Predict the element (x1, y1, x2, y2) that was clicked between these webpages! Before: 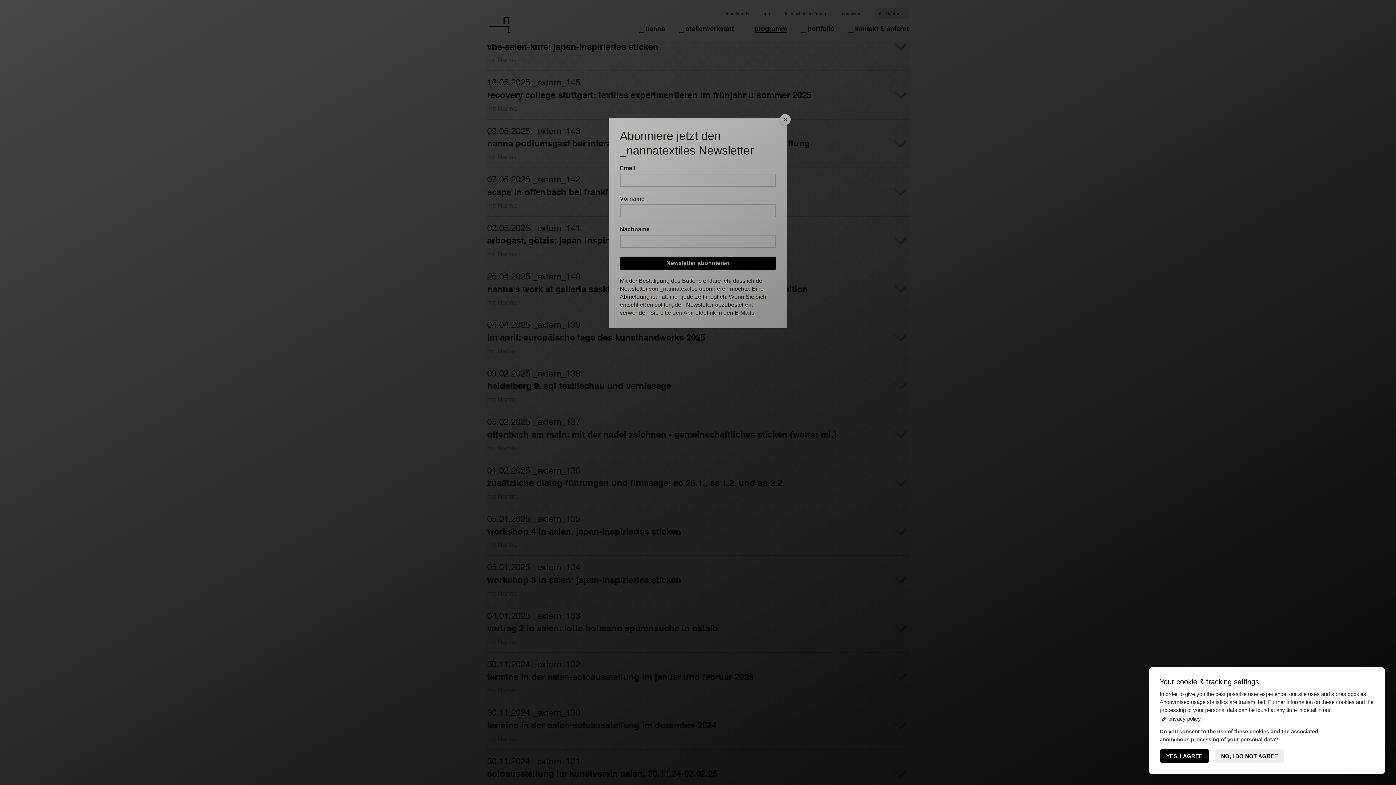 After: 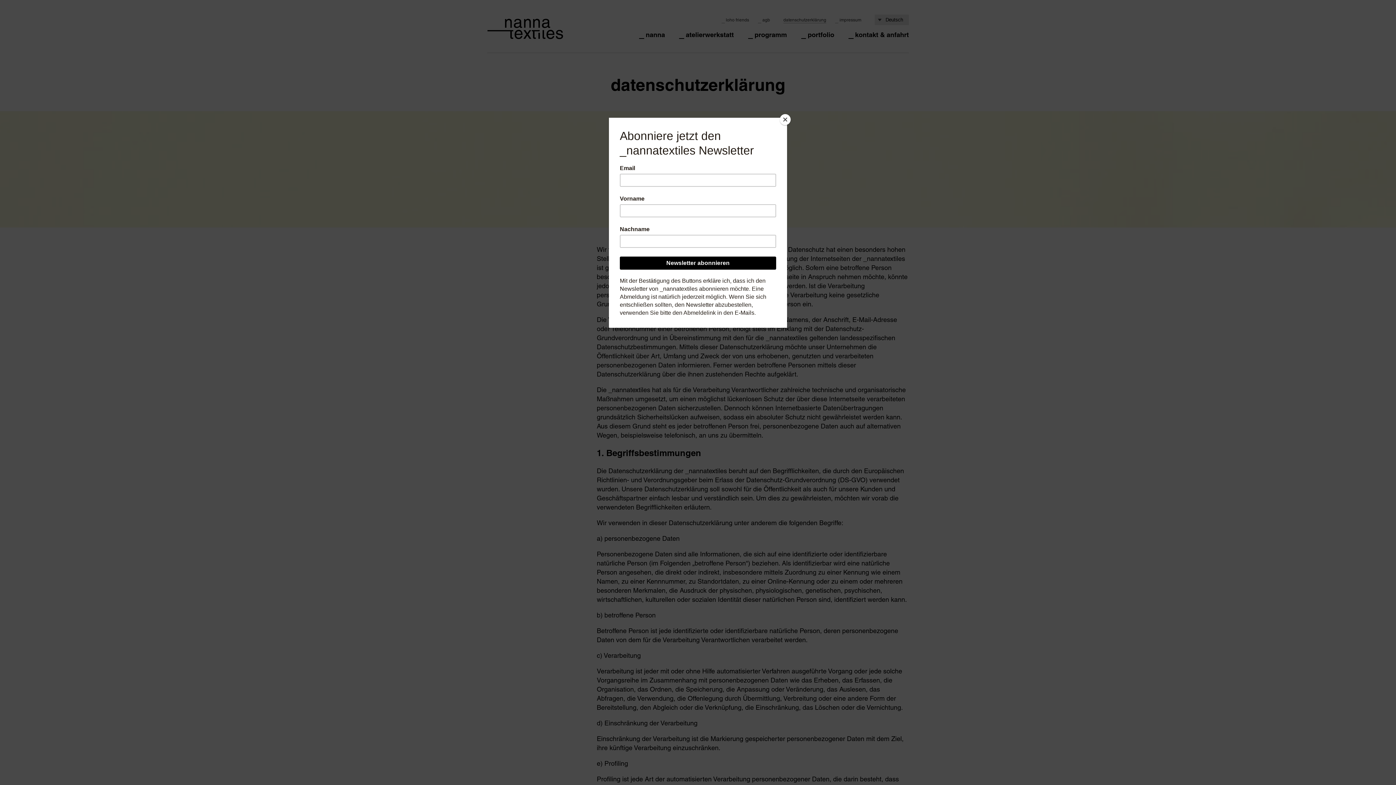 Action: label:  privacy policy bbox: (1160, 714, 1203, 723)